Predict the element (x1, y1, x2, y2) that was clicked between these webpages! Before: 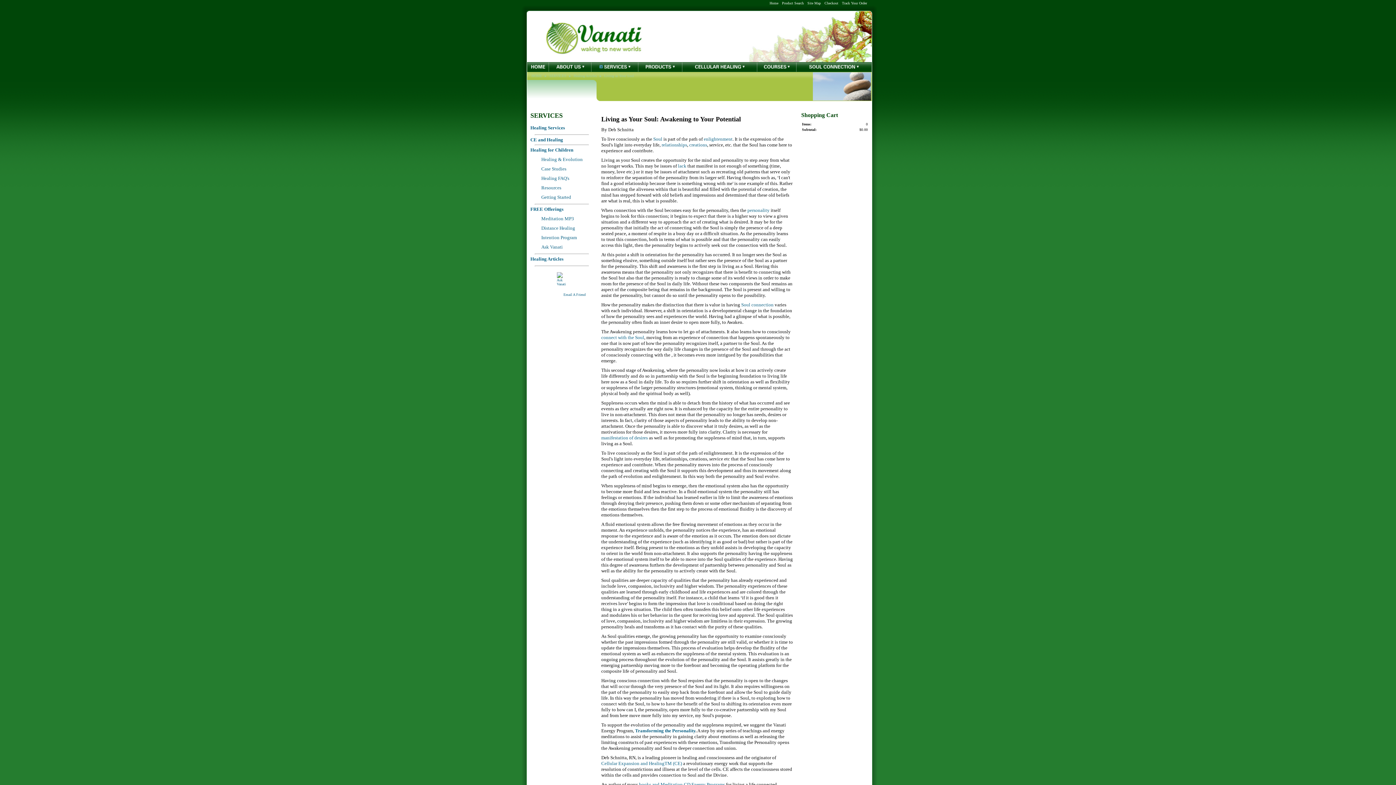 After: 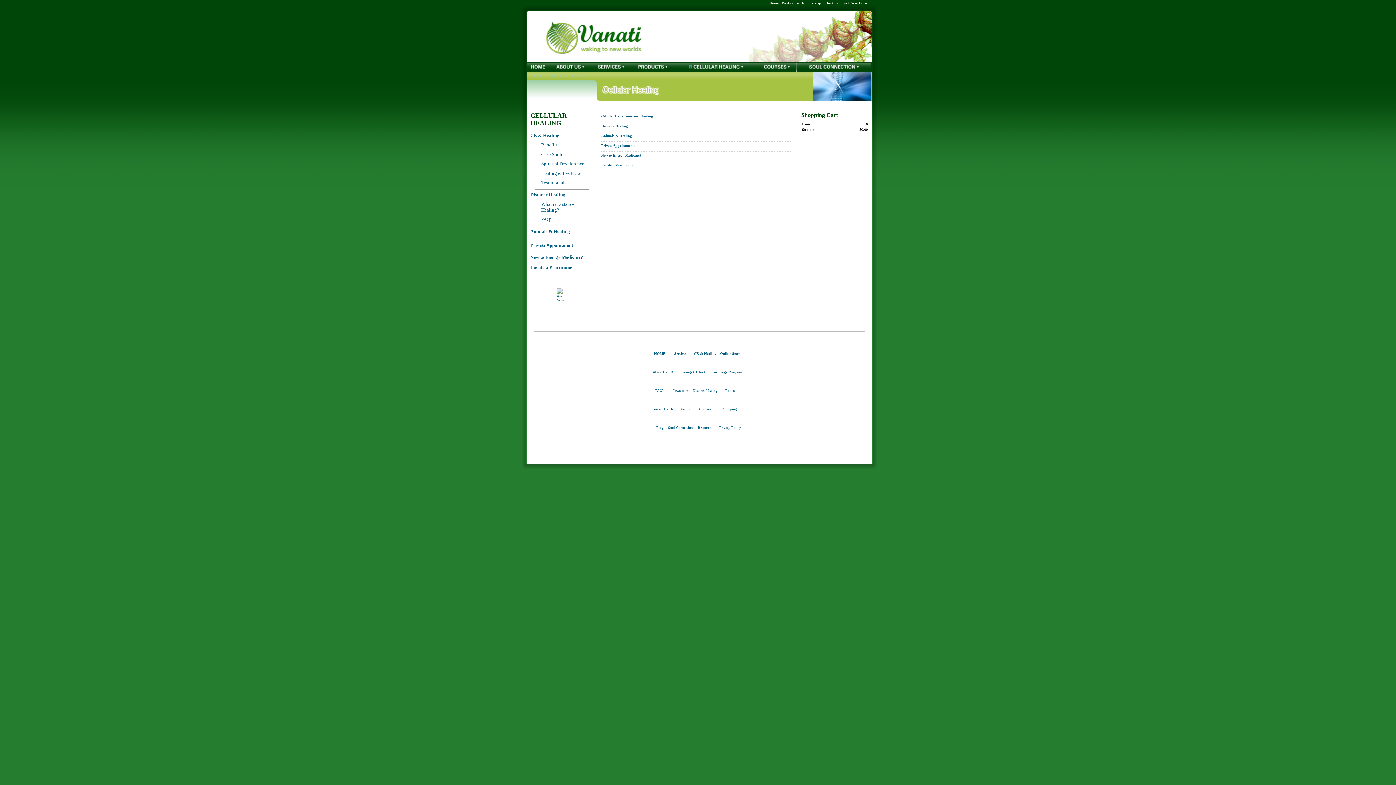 Action: bbox: (695, 64, 744, 68)